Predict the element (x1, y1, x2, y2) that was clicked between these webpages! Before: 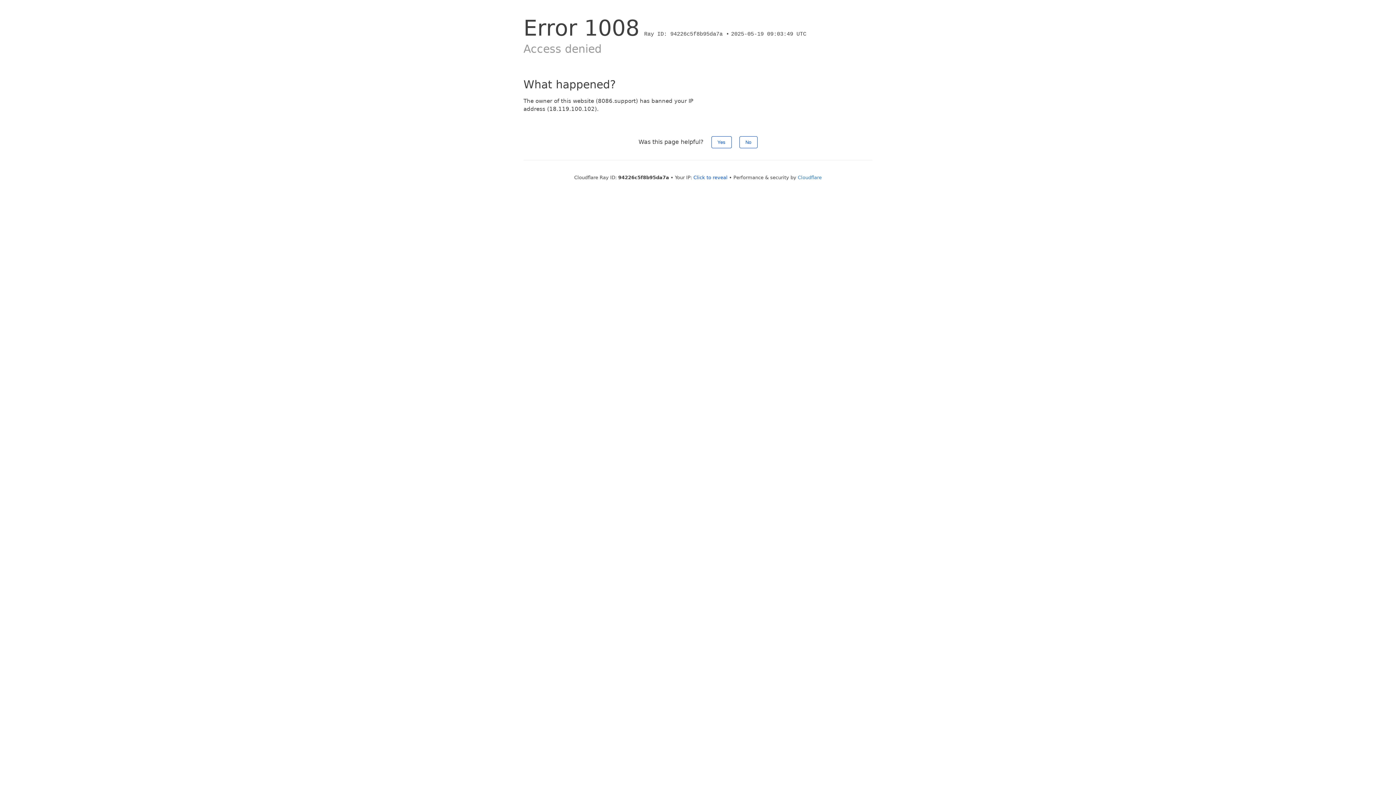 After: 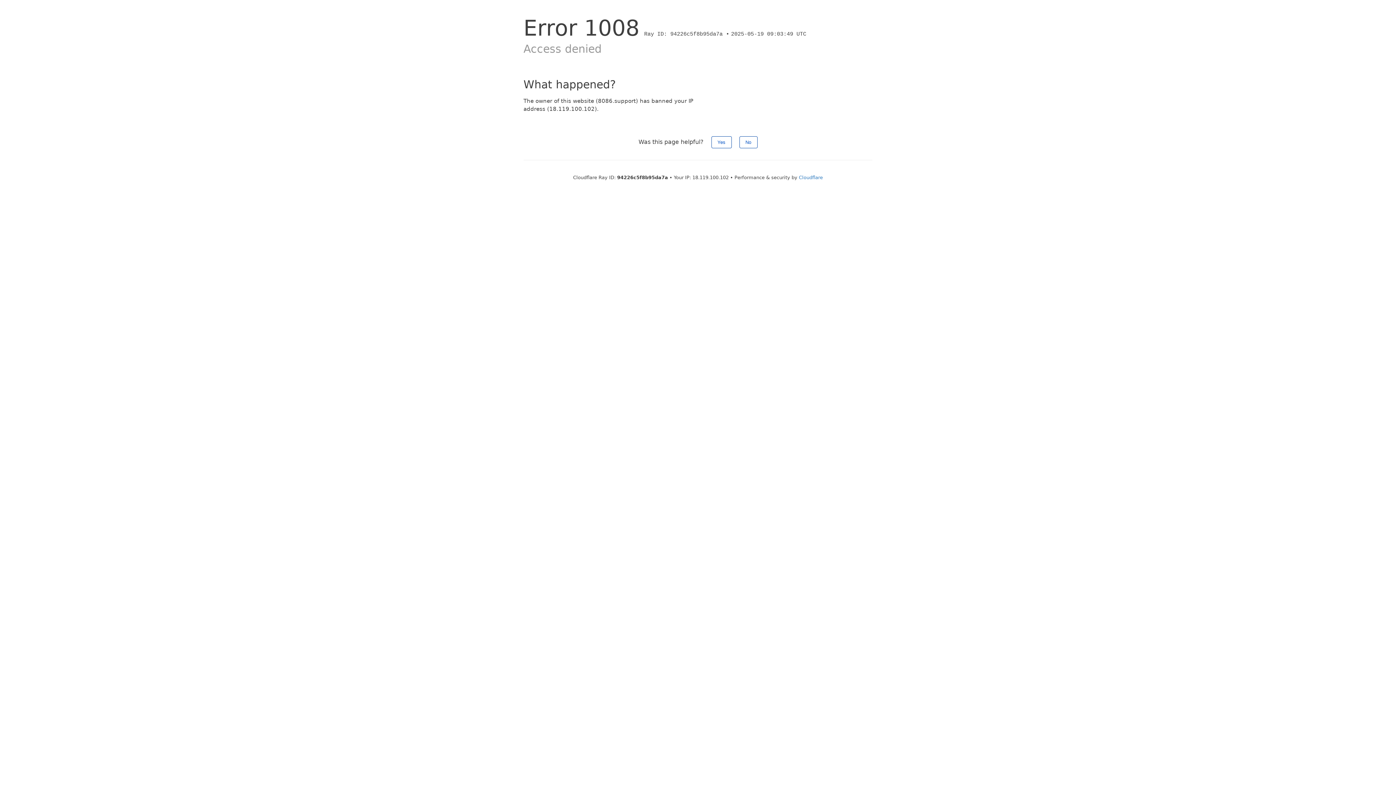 Action: label: Click to reveal bbox: (693, 174, 727, 180)